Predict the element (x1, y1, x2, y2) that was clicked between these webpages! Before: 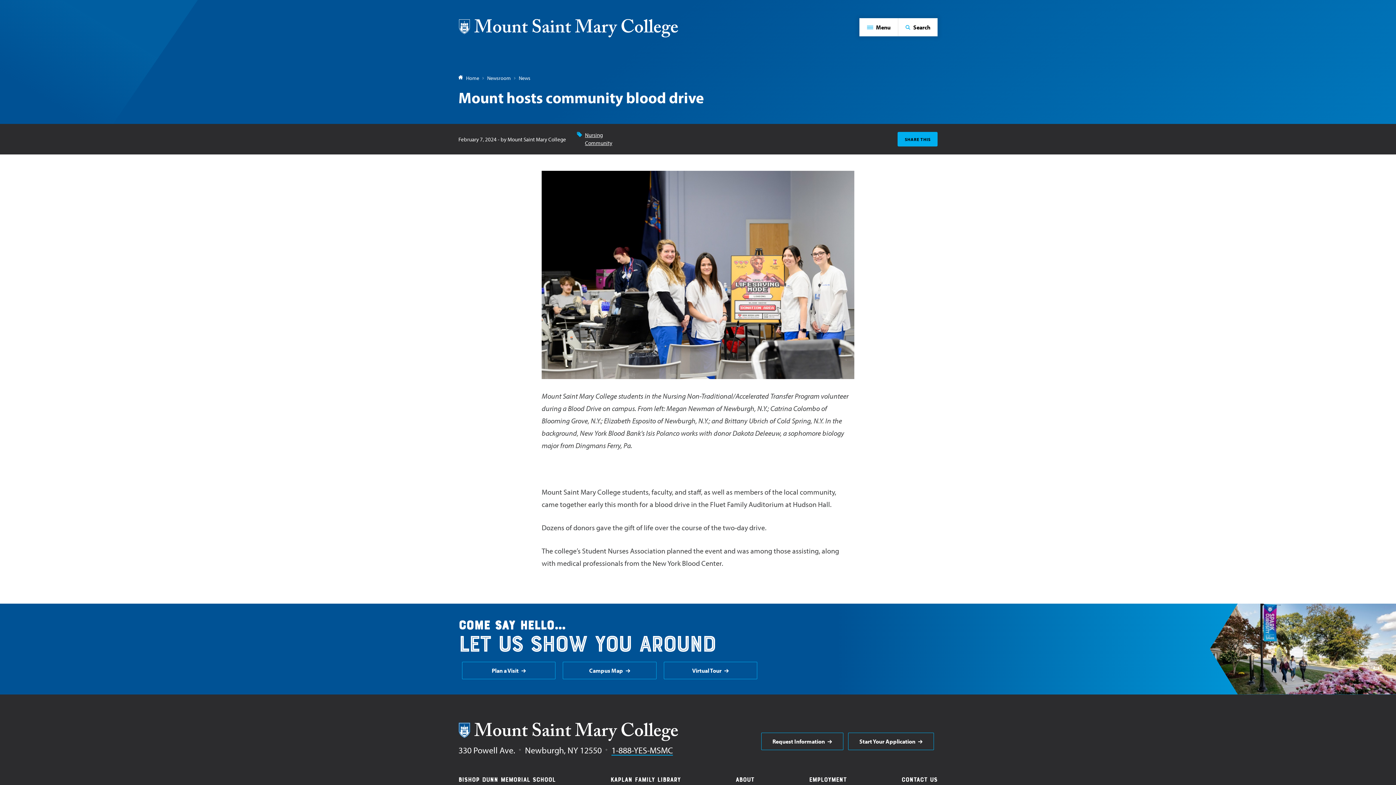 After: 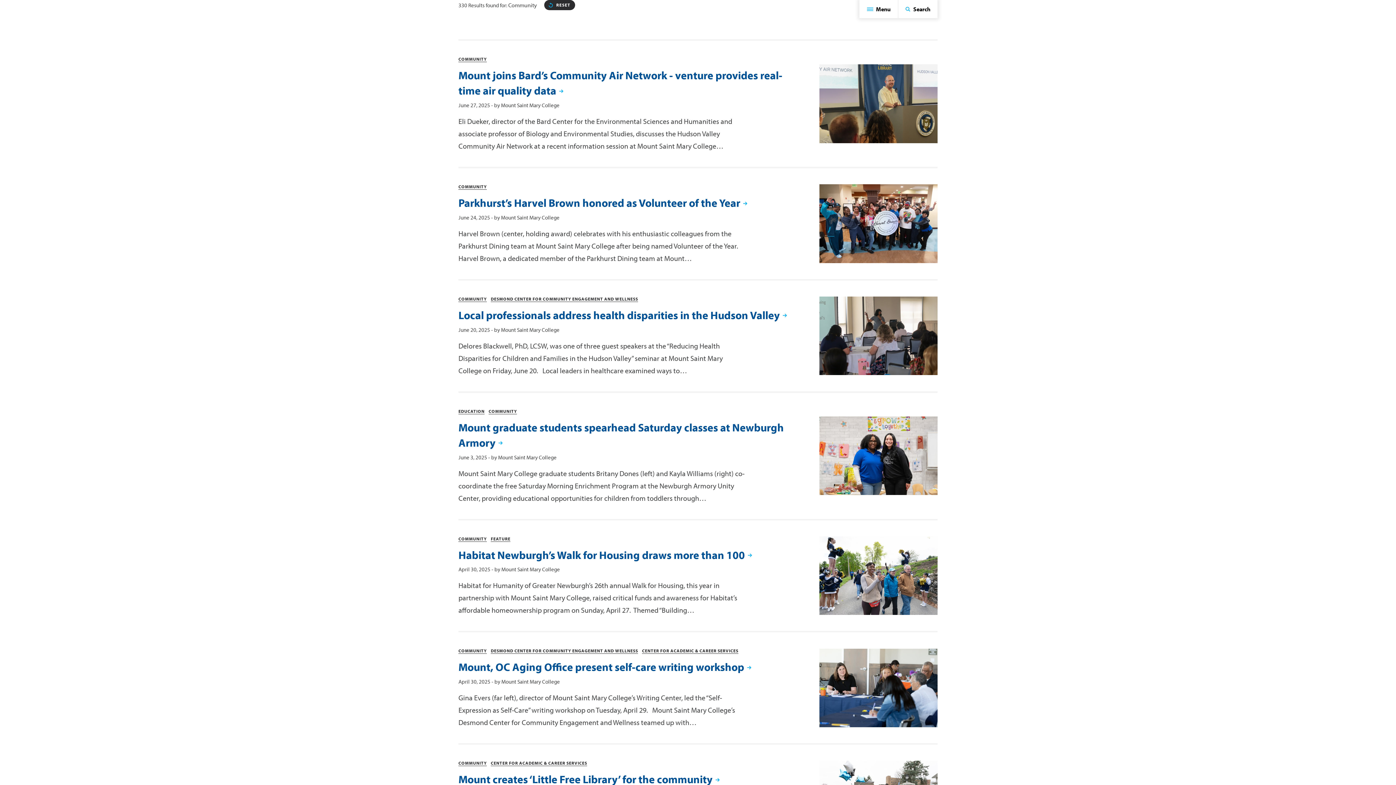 Action: bbox: (585, 139, 612, 146) label: Community